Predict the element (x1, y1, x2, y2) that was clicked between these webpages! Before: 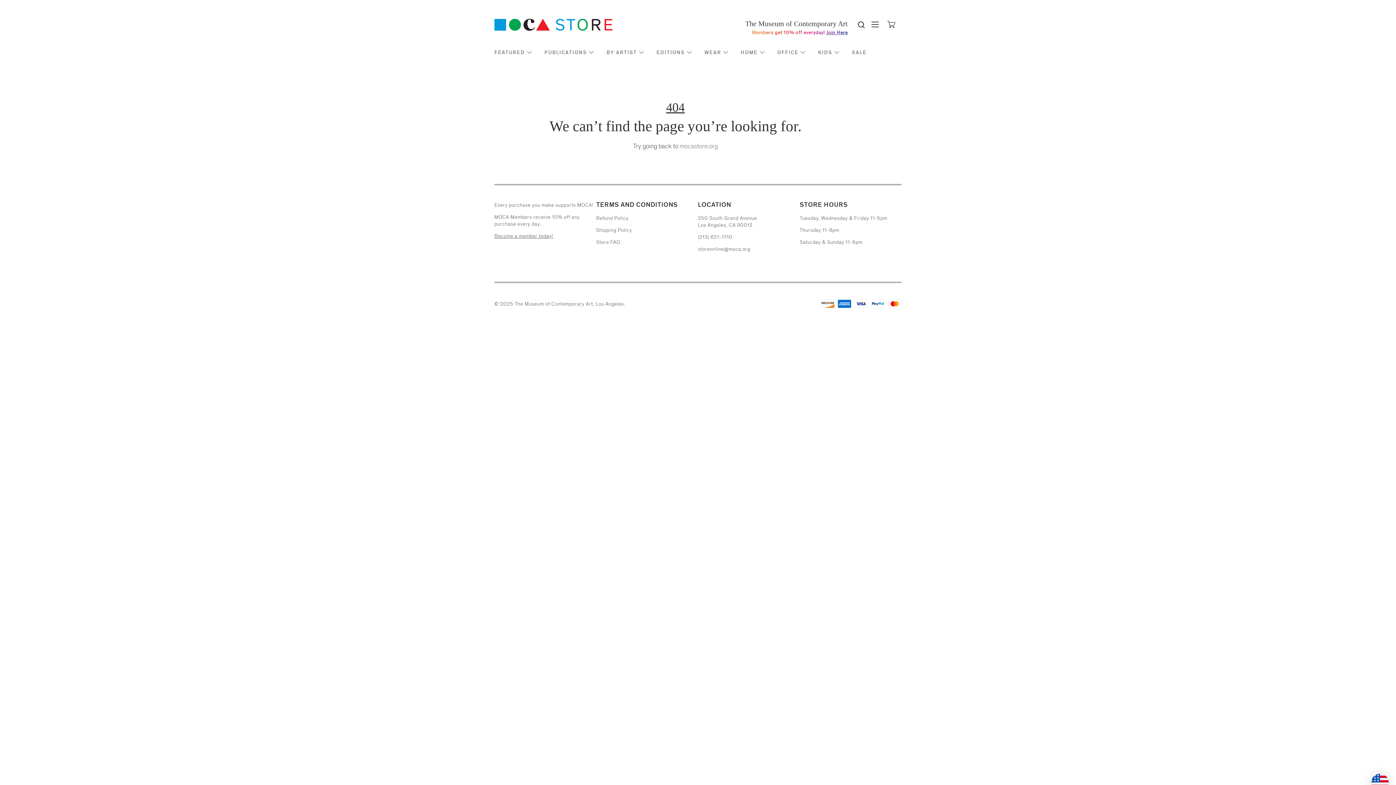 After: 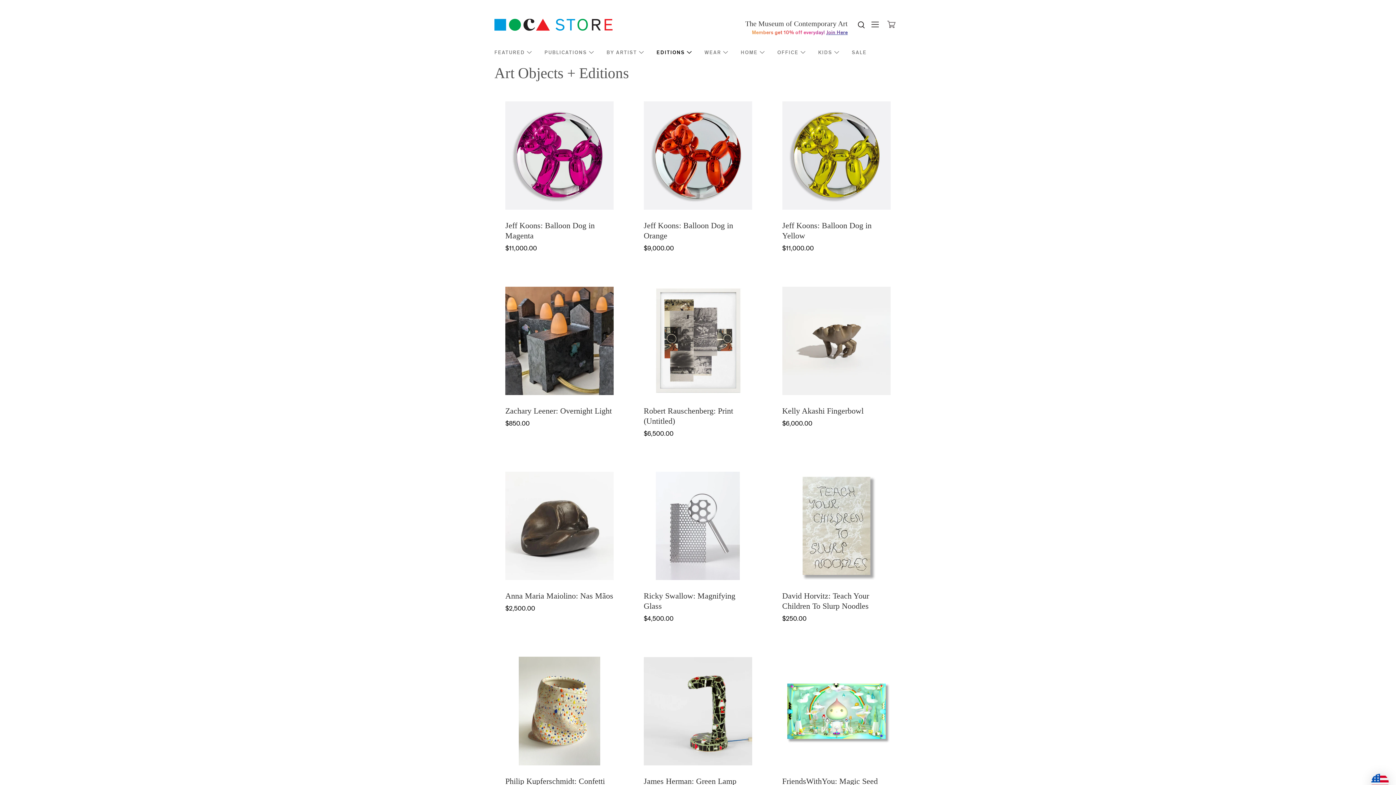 Action: label: EDITIONS bbox: (656, 49, 692, 55)